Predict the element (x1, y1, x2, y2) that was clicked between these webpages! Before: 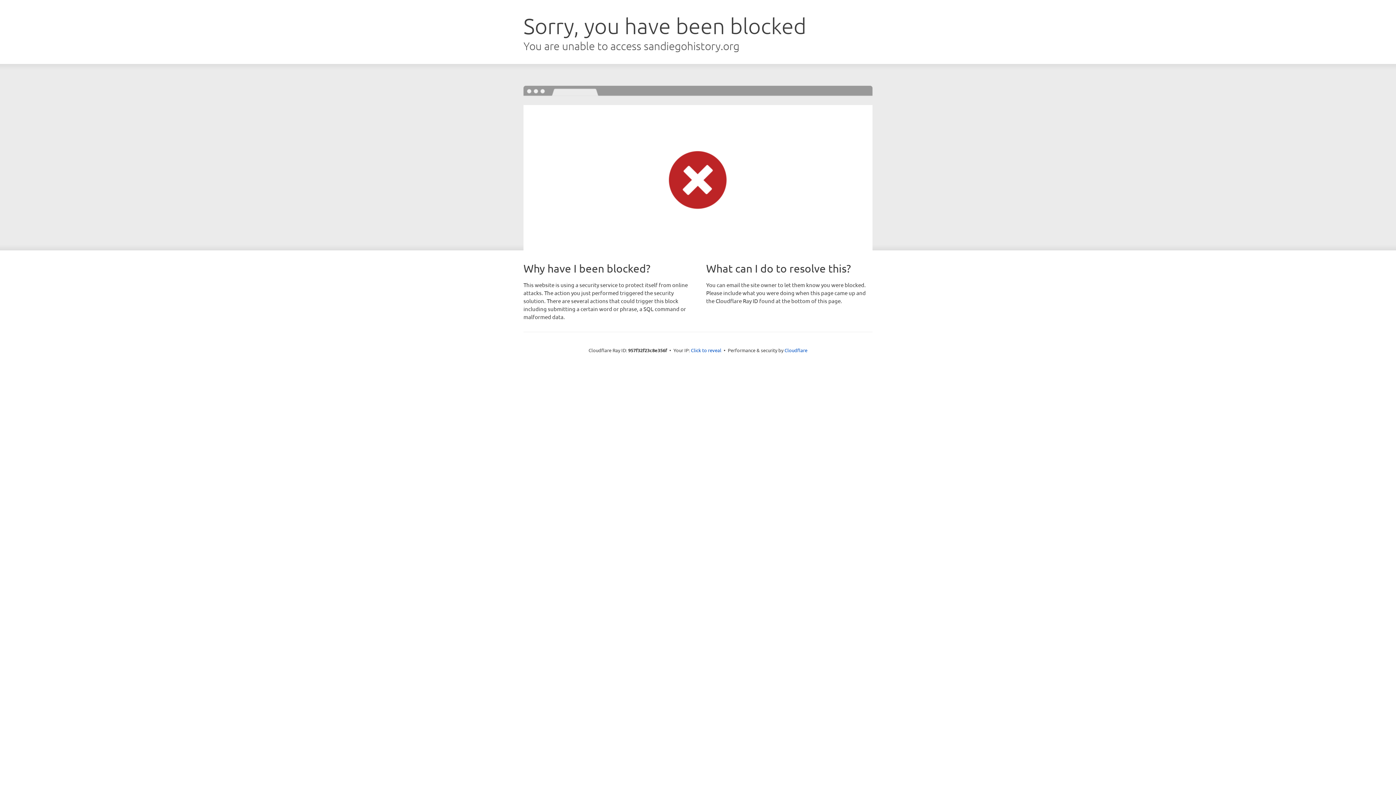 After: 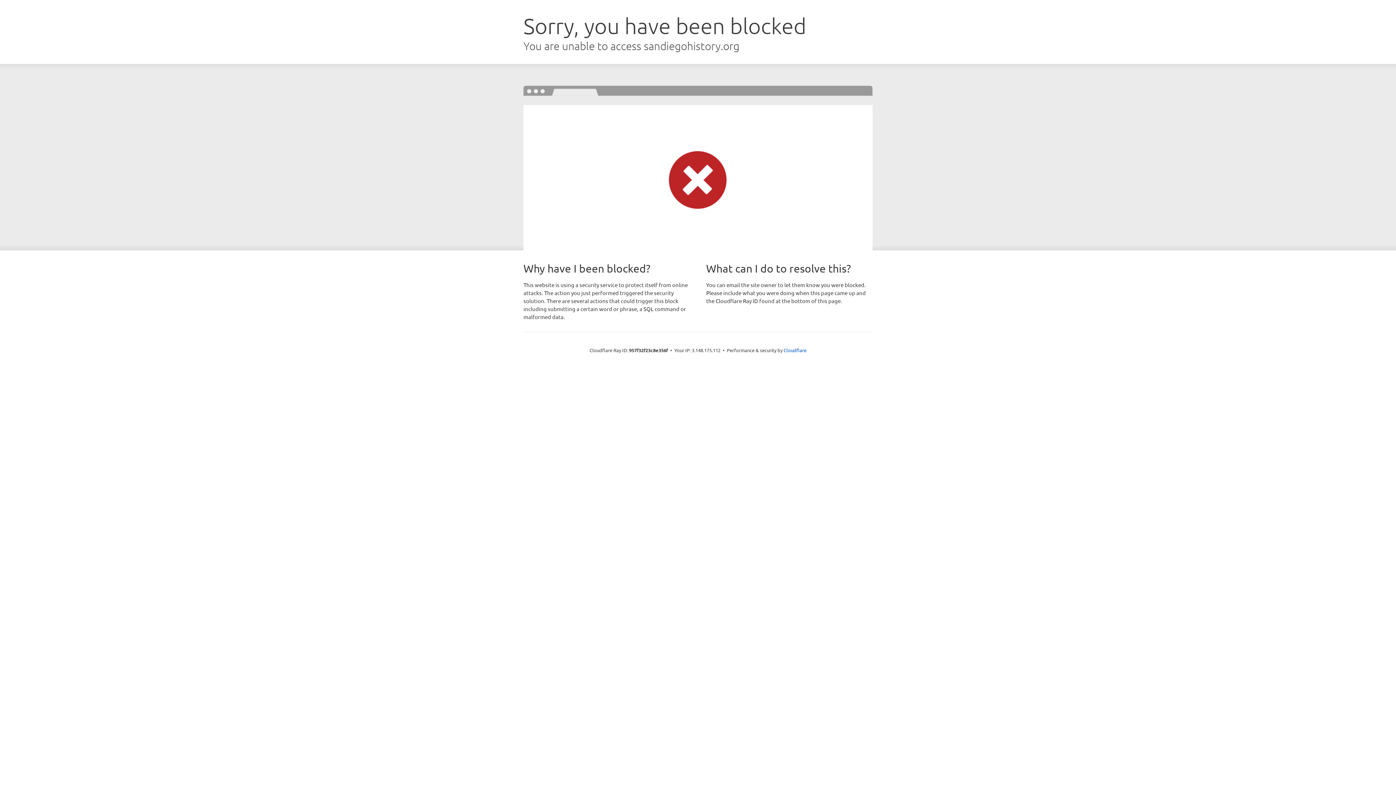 Action: bbox: (691, 346, 721, 353) label: Click to reveal